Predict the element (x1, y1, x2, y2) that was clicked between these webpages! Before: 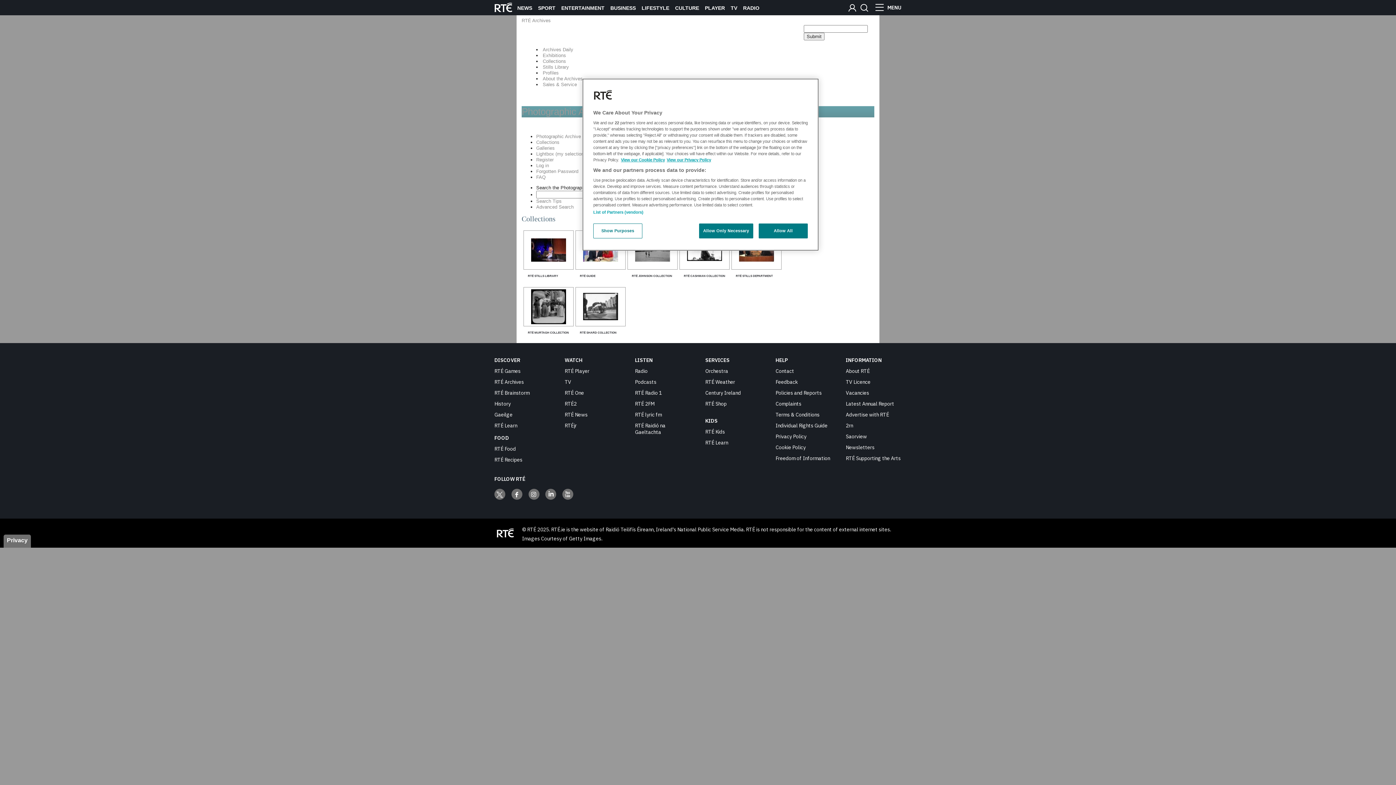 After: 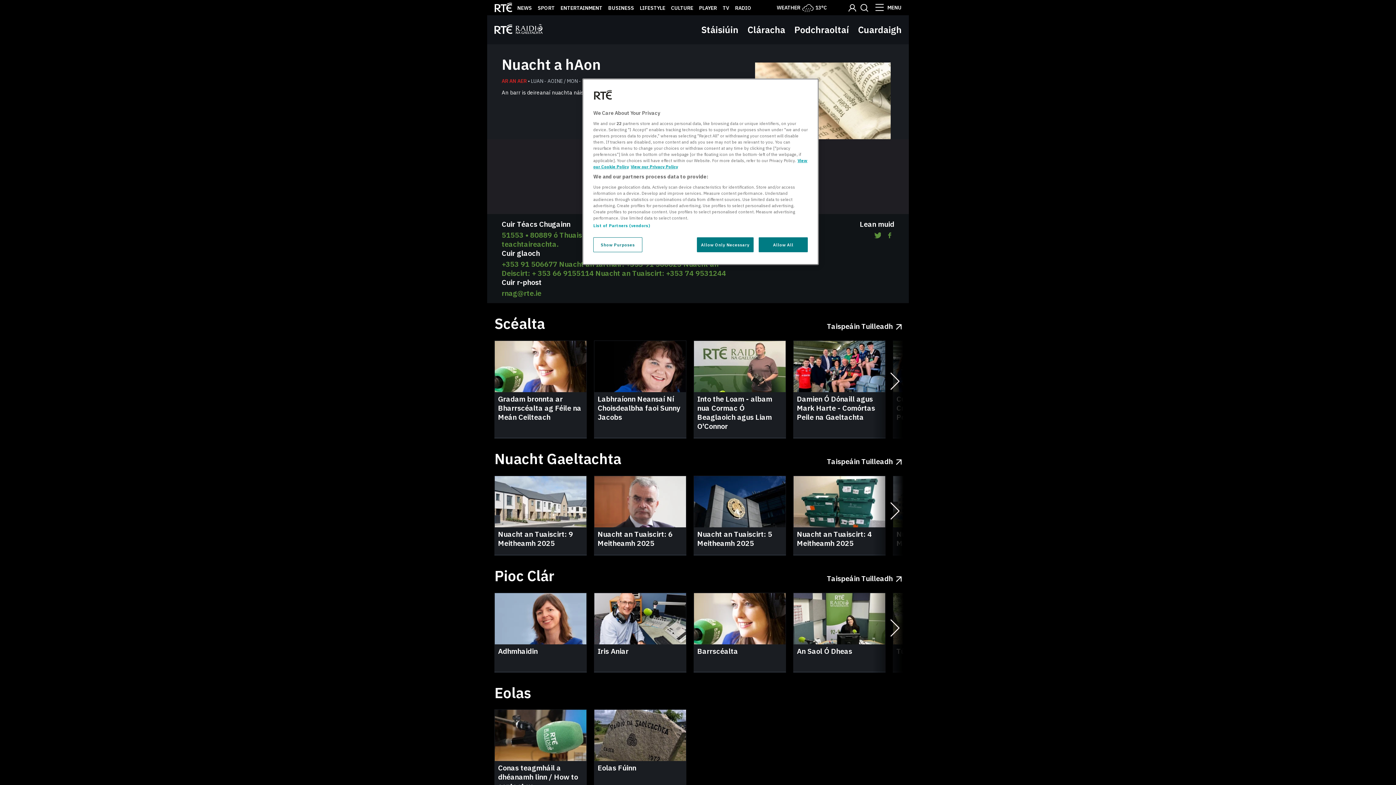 Action: bbox: (635, 422, 665, 435) label: RTÉ Raidió na Gaeltachta